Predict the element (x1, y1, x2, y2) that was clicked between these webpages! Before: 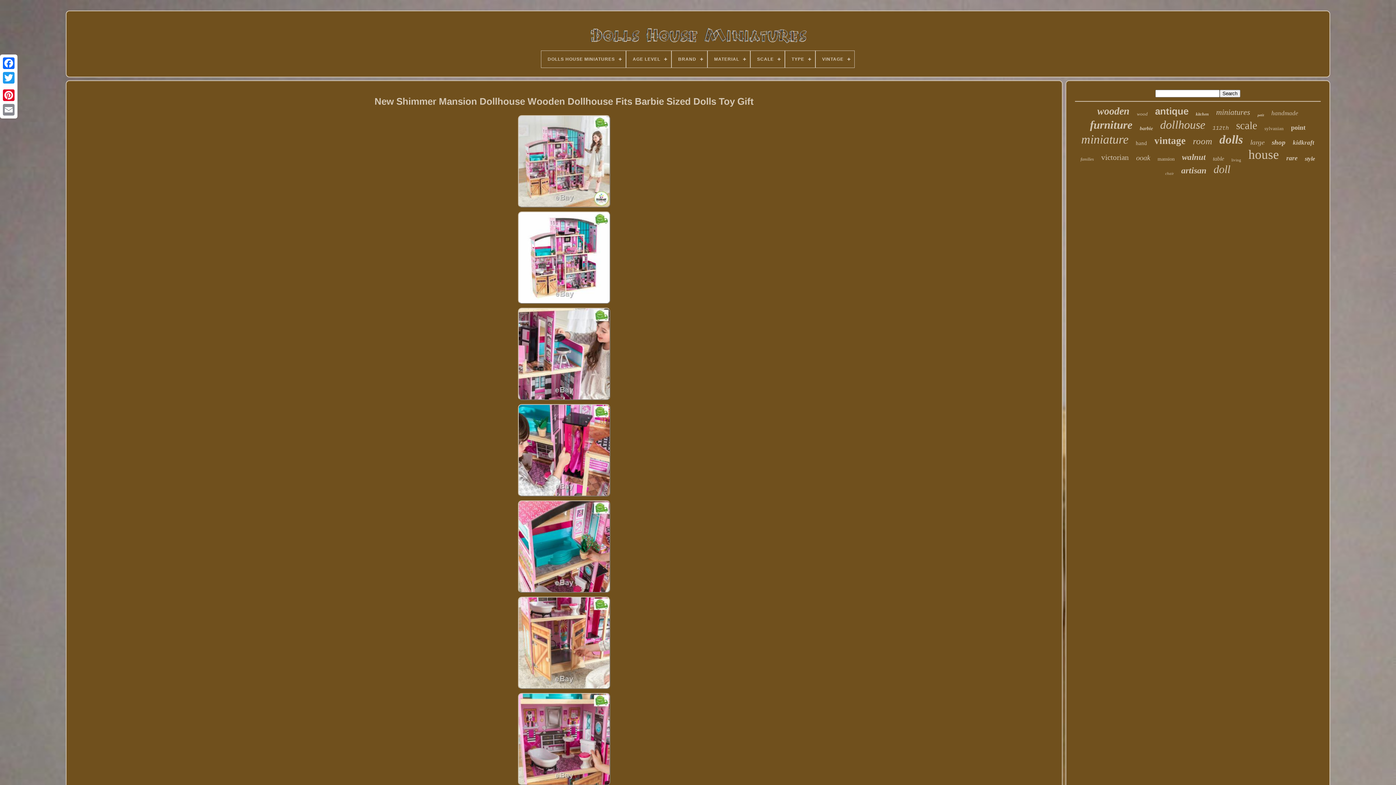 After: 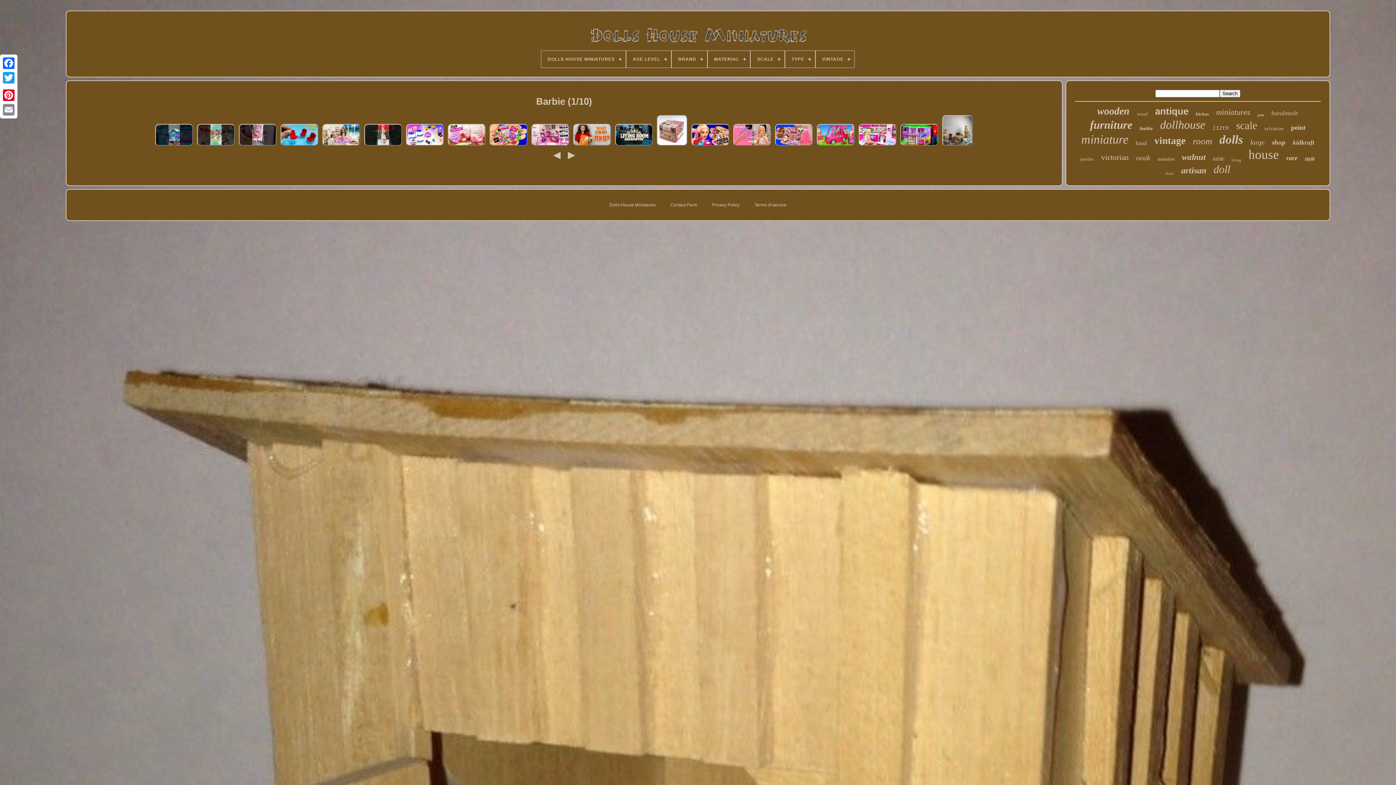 Action: bbox: (1140, 125, 1153, 131) label: barbie